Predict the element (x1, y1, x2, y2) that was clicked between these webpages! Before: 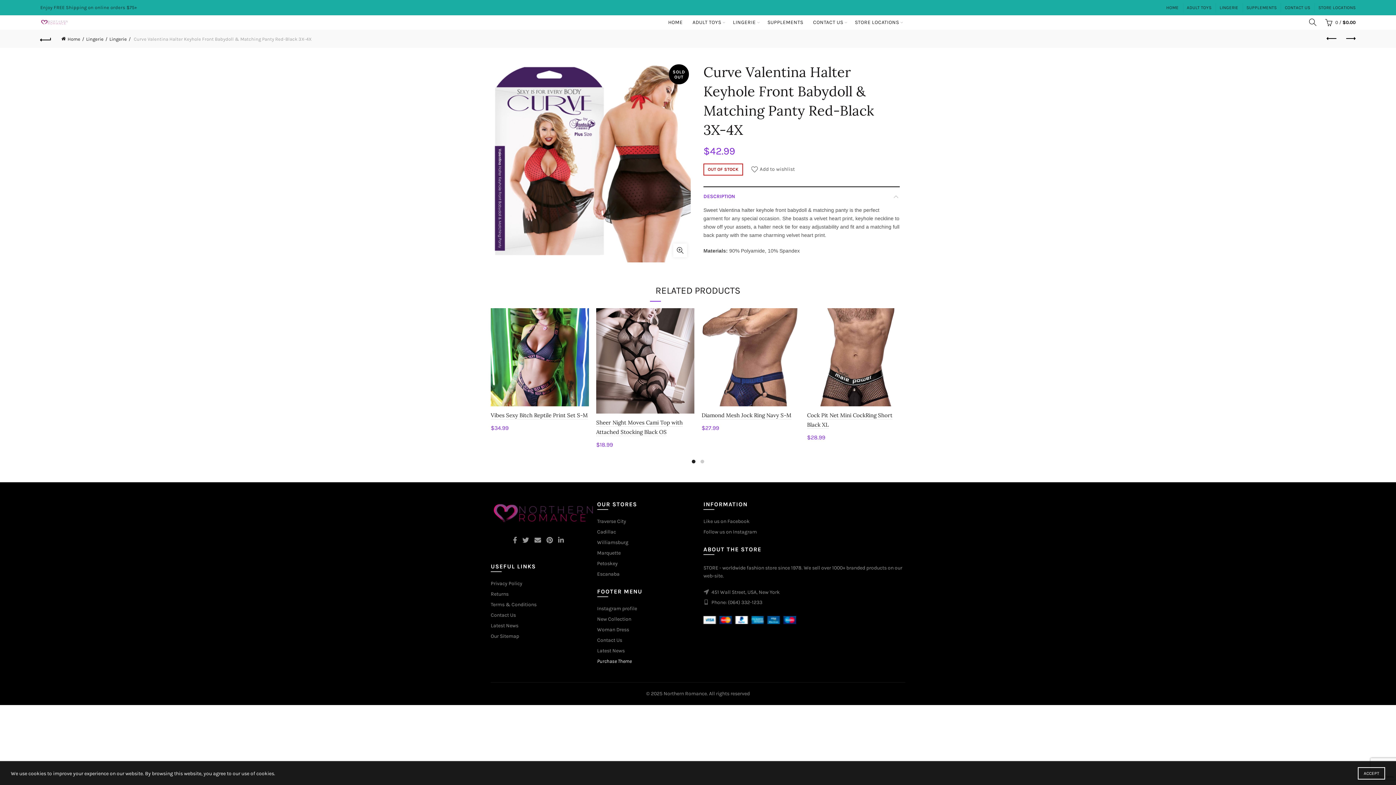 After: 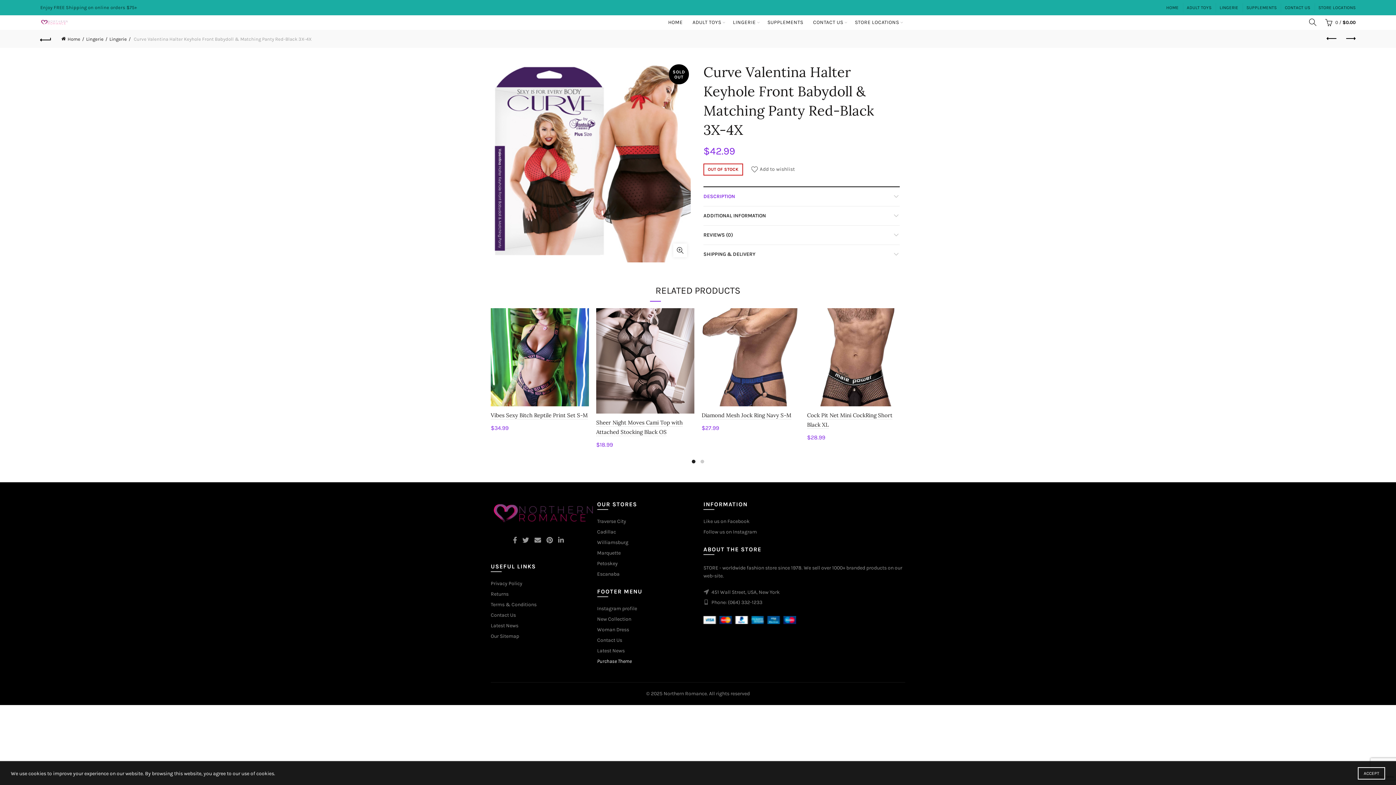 Action: bbox: (703, 187, 900, 206) label: DESCRIPTION